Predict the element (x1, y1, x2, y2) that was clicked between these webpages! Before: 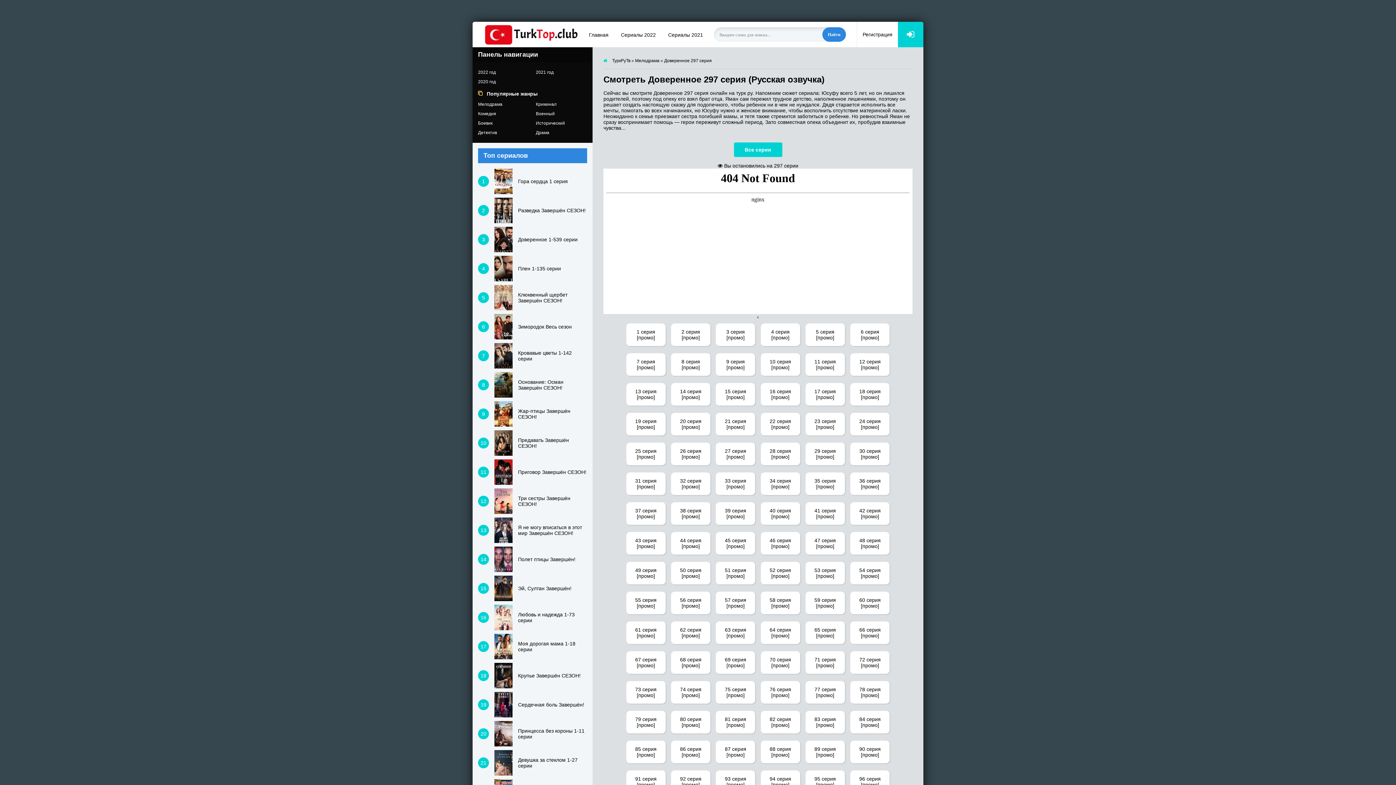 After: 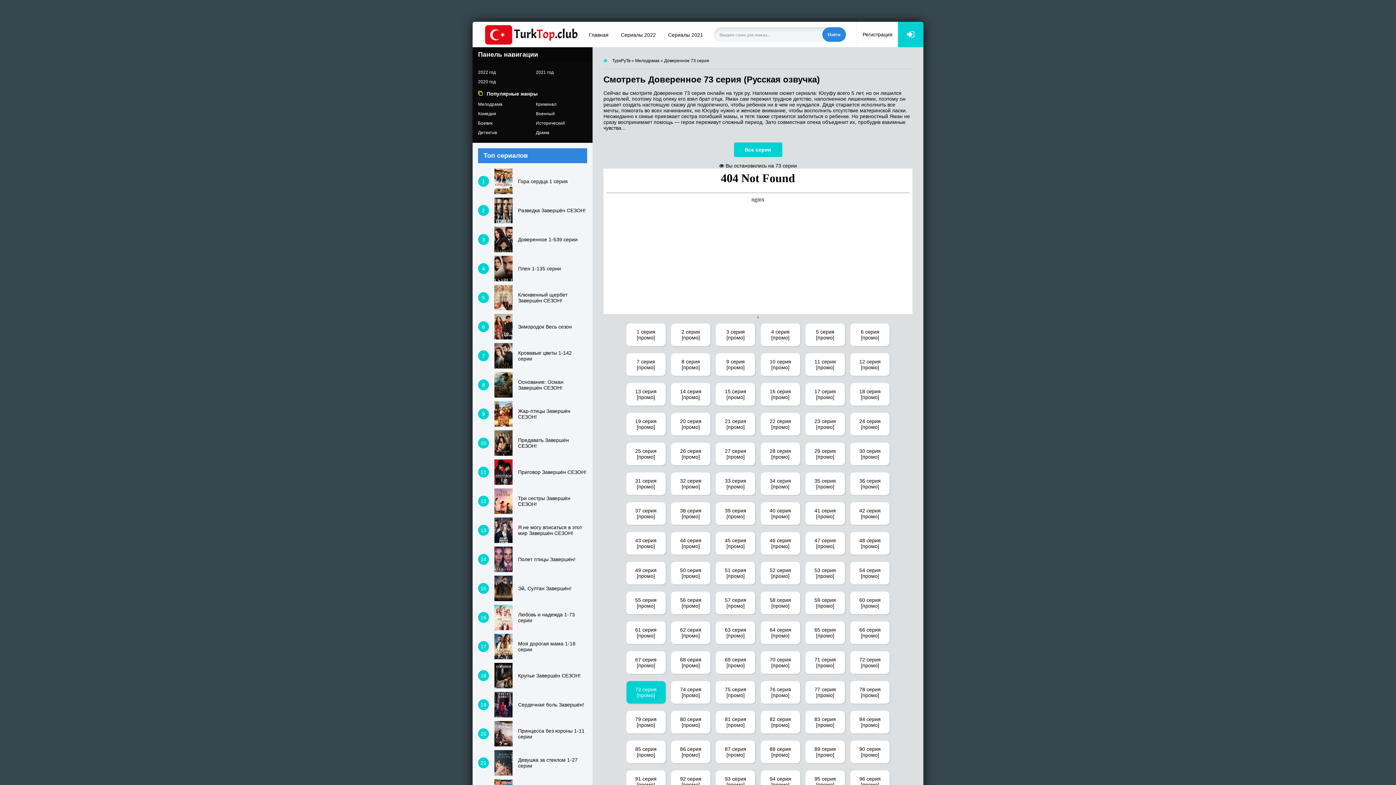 Action: label: 73 серия [промо] bbox: (623, 692, 668, 698)